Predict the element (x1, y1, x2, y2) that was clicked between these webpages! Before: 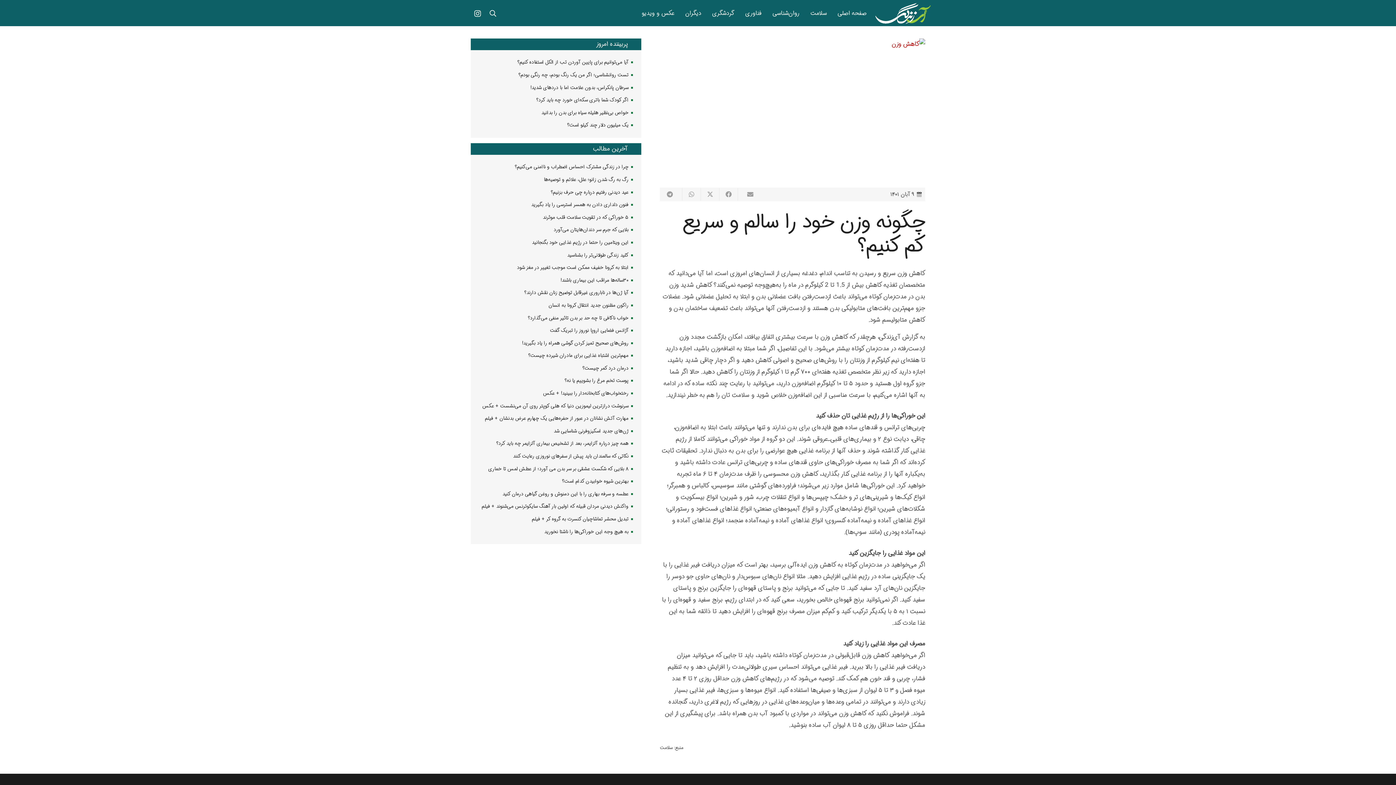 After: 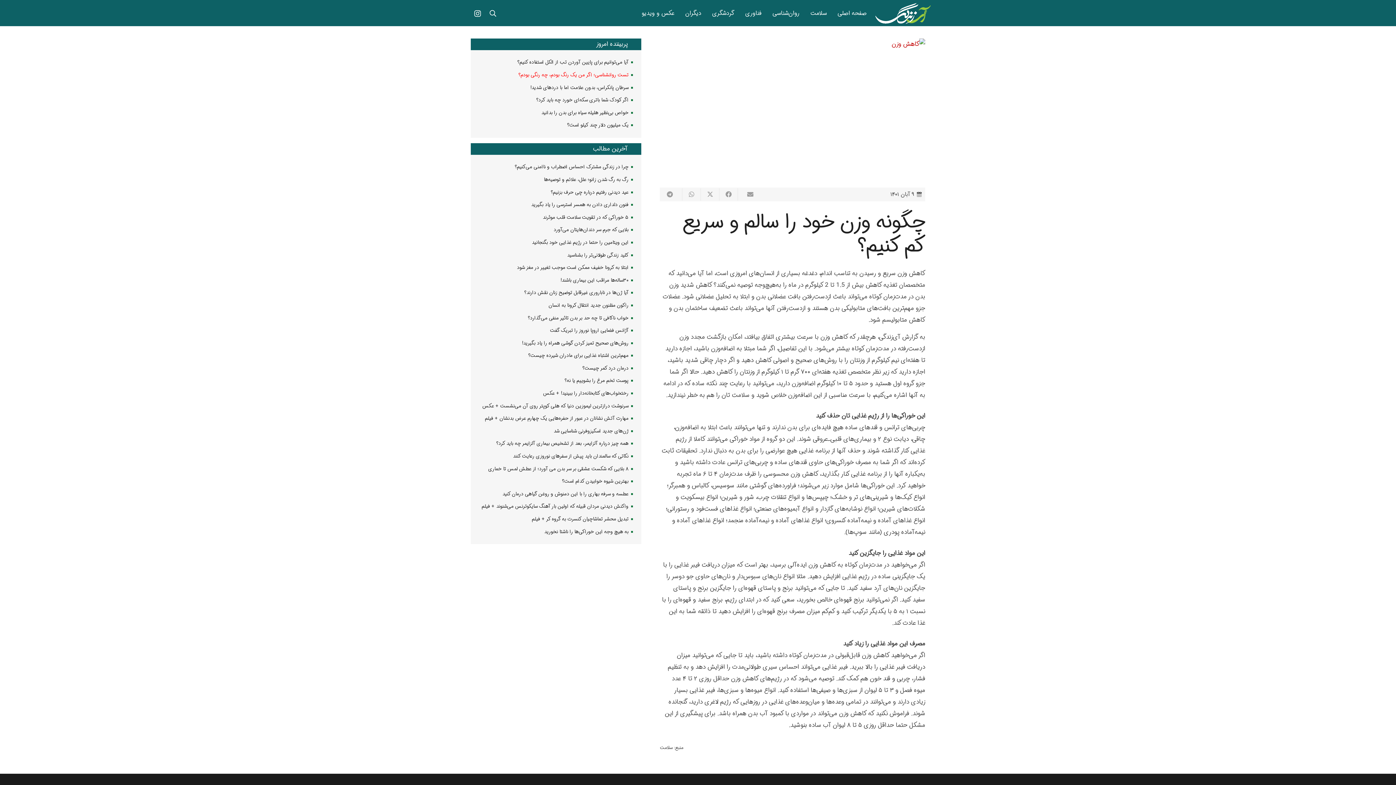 Action: label: تست روانشناسی؛ اگر من یک رنگ بودم، چه رنگی بودم؟ bbox: (518, 71, 628, 78)